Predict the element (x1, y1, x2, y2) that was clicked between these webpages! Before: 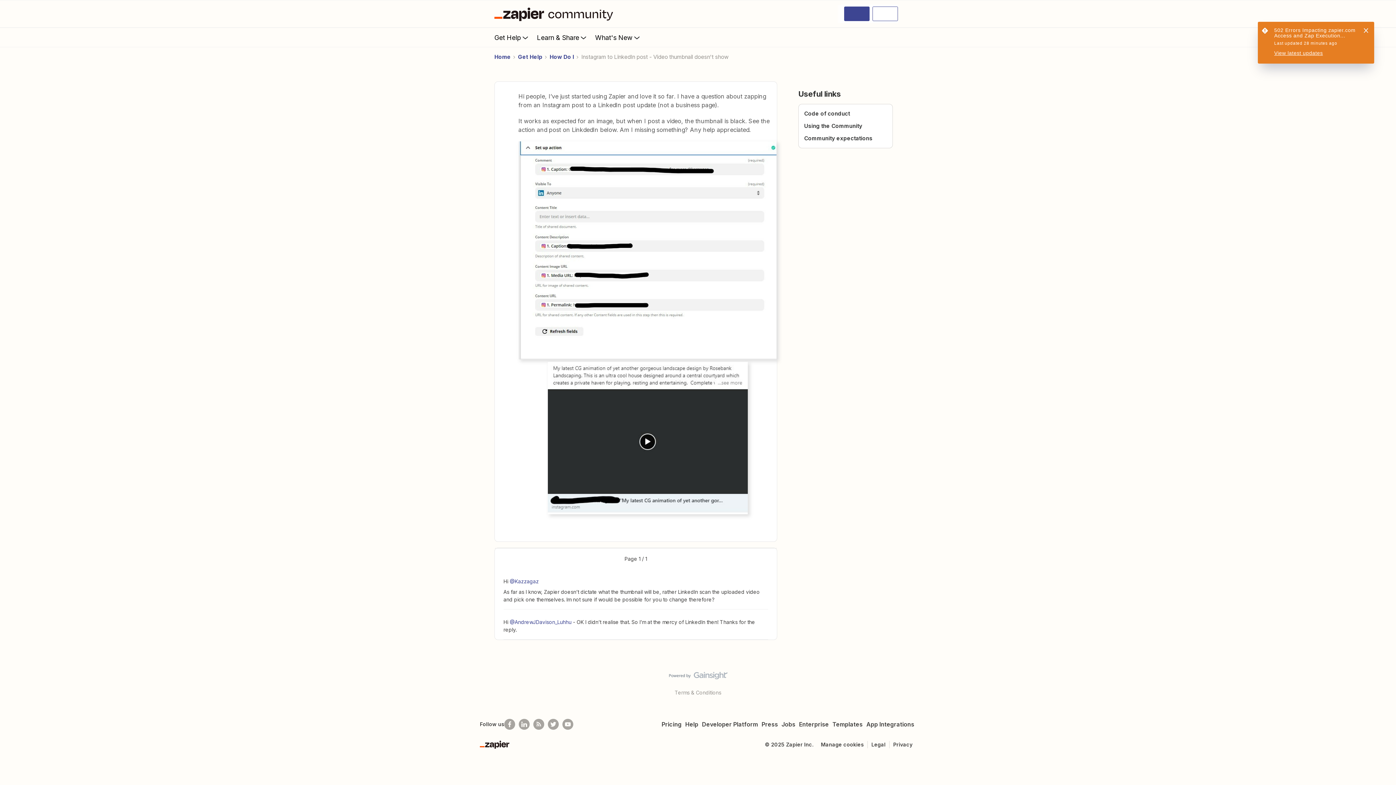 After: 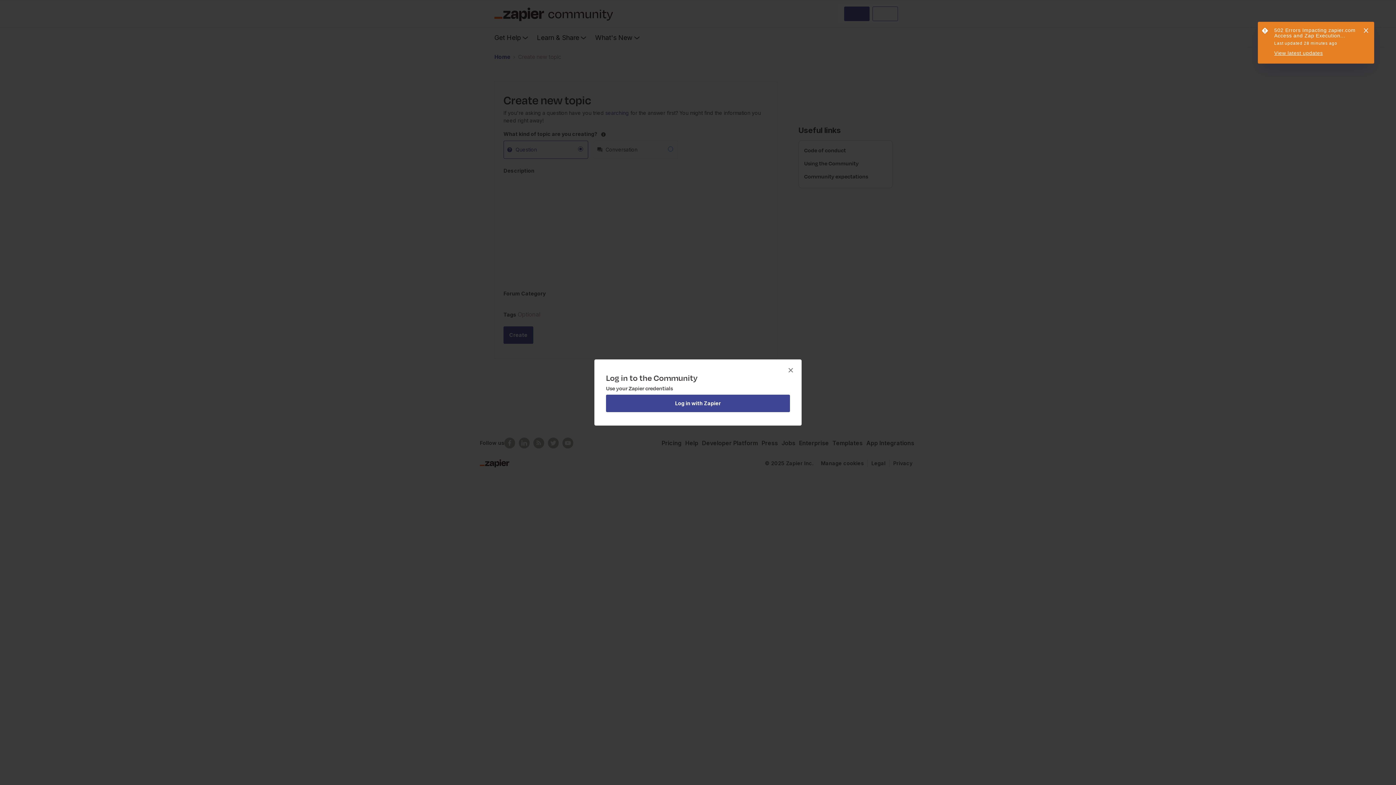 Action: bbox: (844, 6, 869, 21)